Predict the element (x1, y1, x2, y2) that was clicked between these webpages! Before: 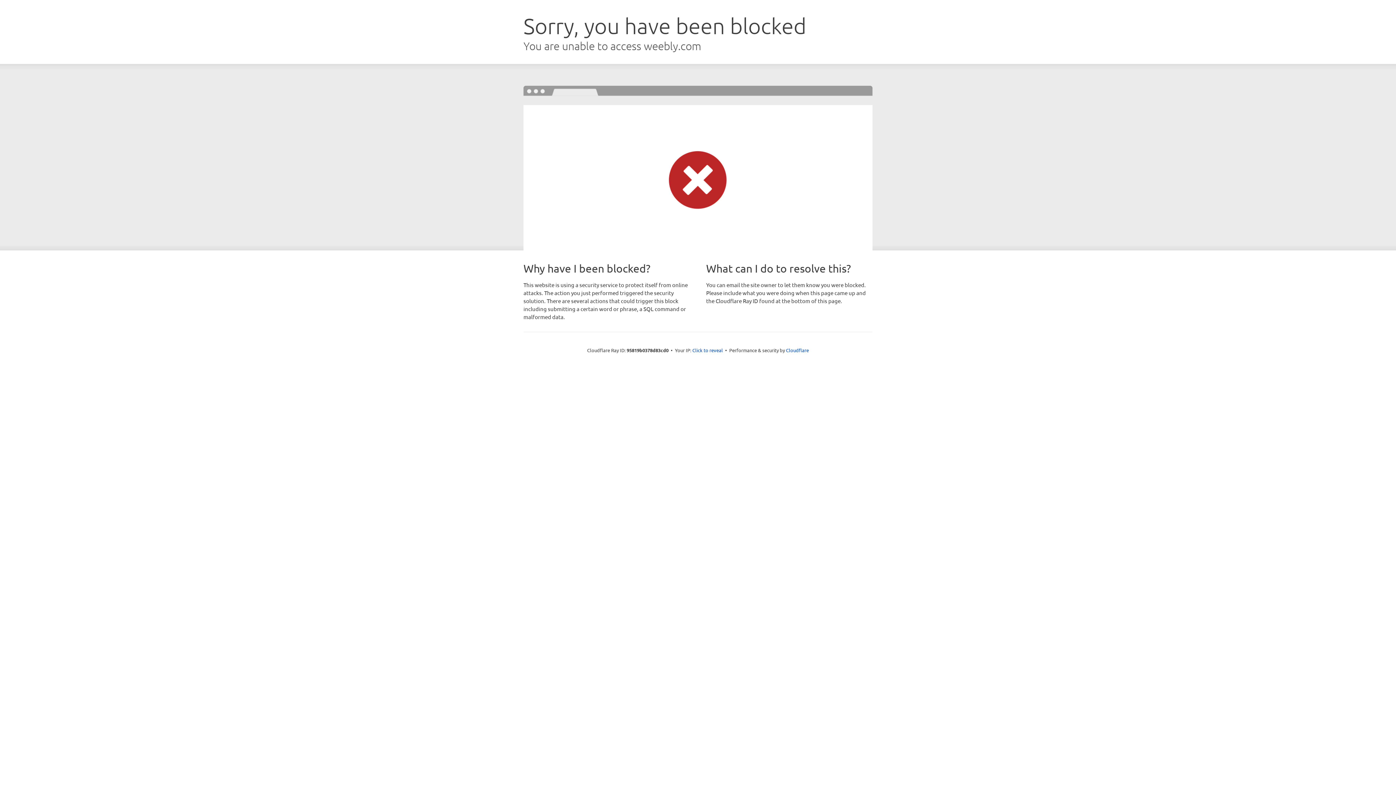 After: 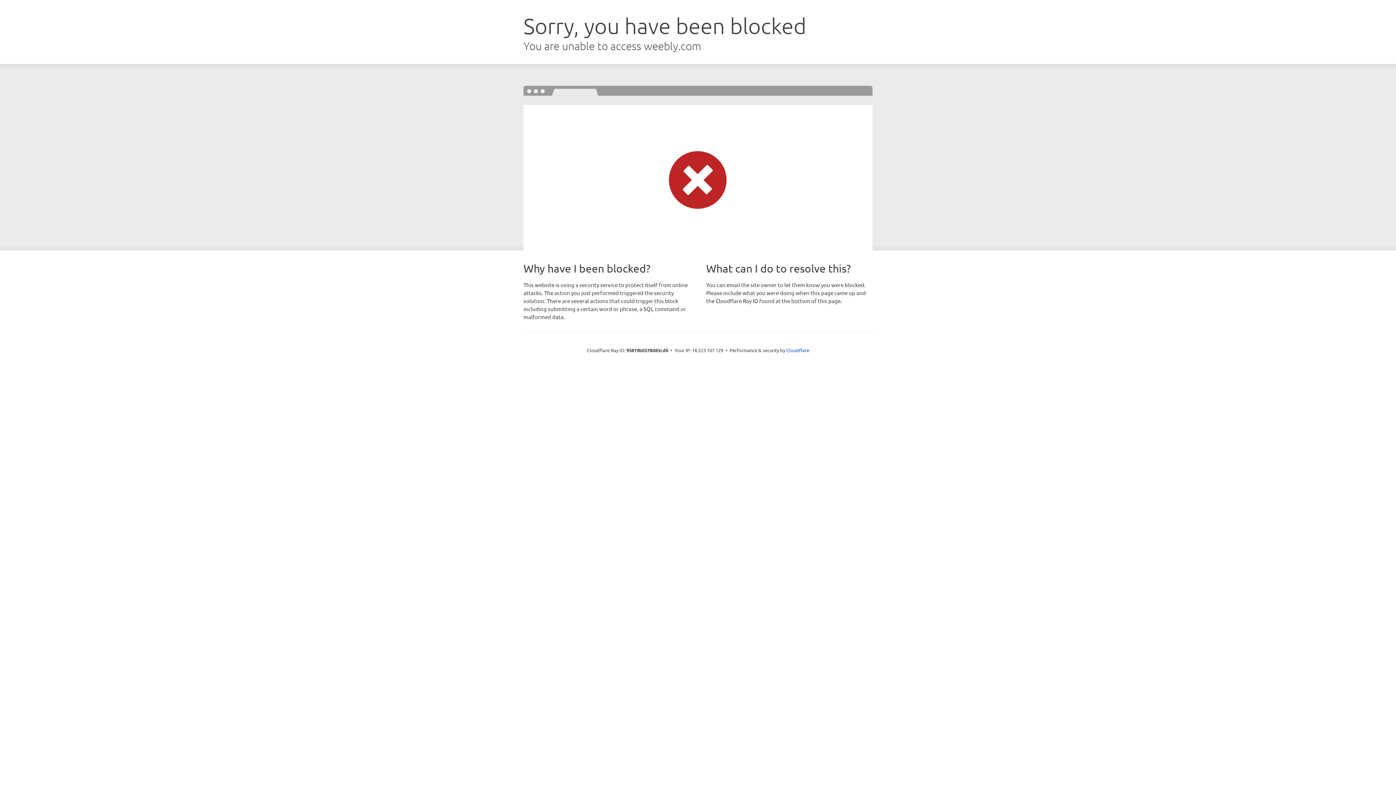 Action: bbox: (692, 346, 723, 353) label: Click to reveal